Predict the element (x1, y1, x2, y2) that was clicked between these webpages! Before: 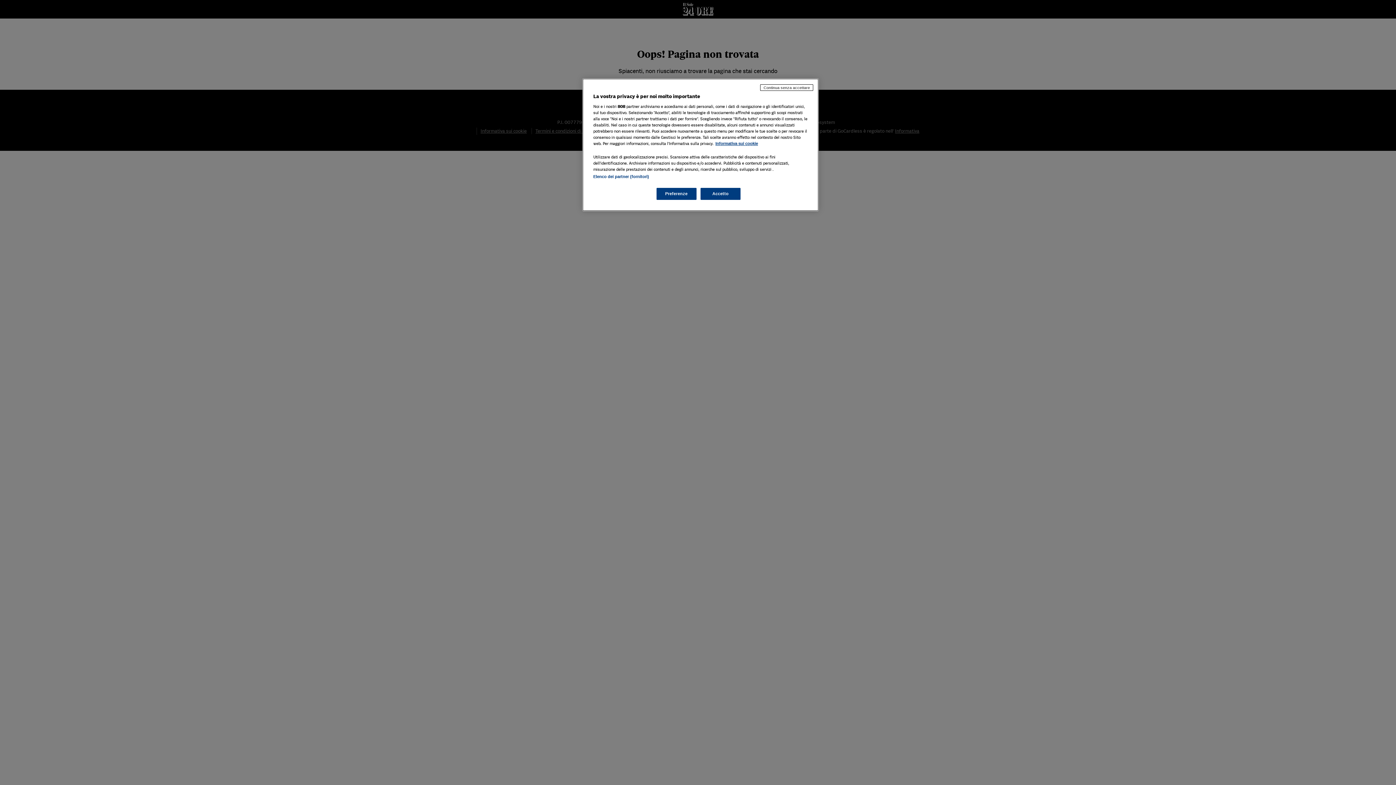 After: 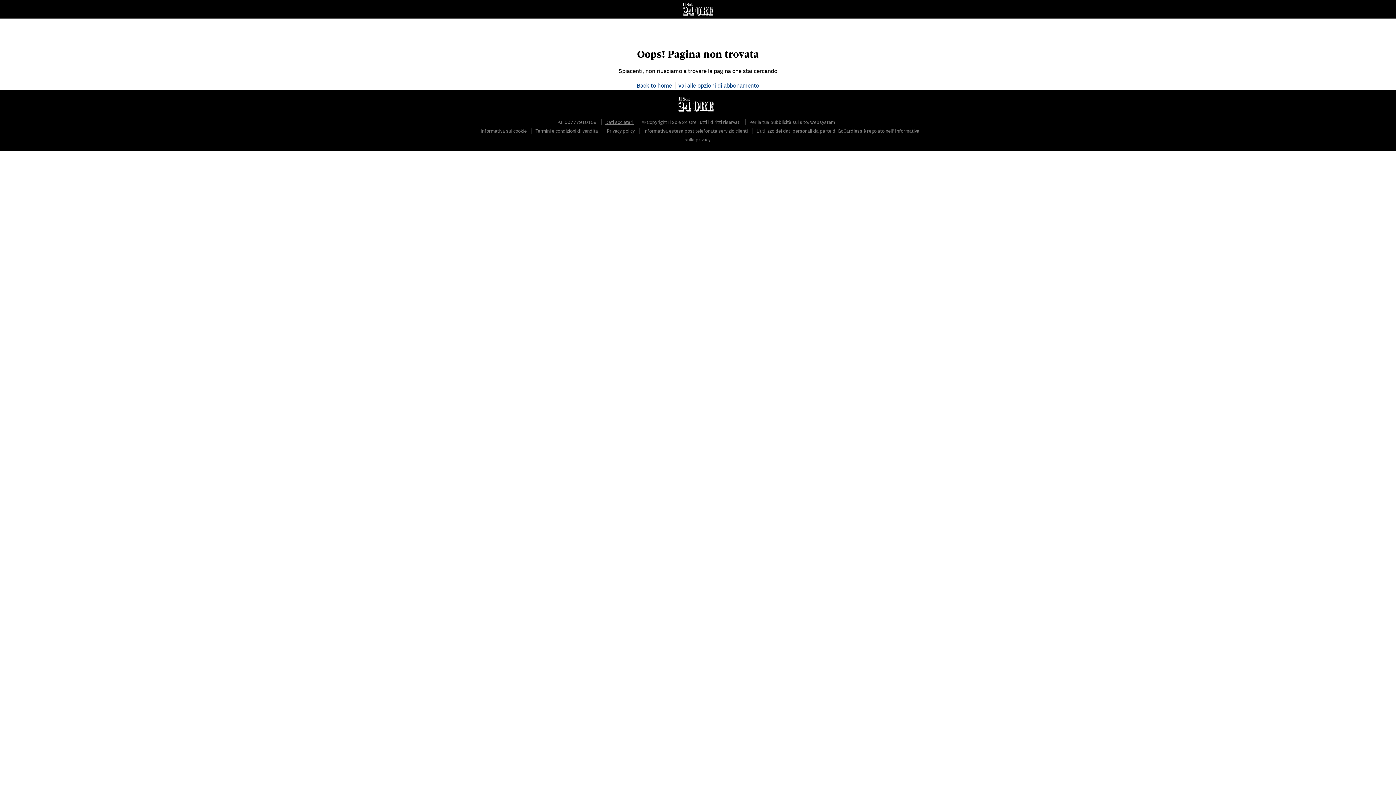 Action: bbox: (700, 188, 740, 200) label: Accetto